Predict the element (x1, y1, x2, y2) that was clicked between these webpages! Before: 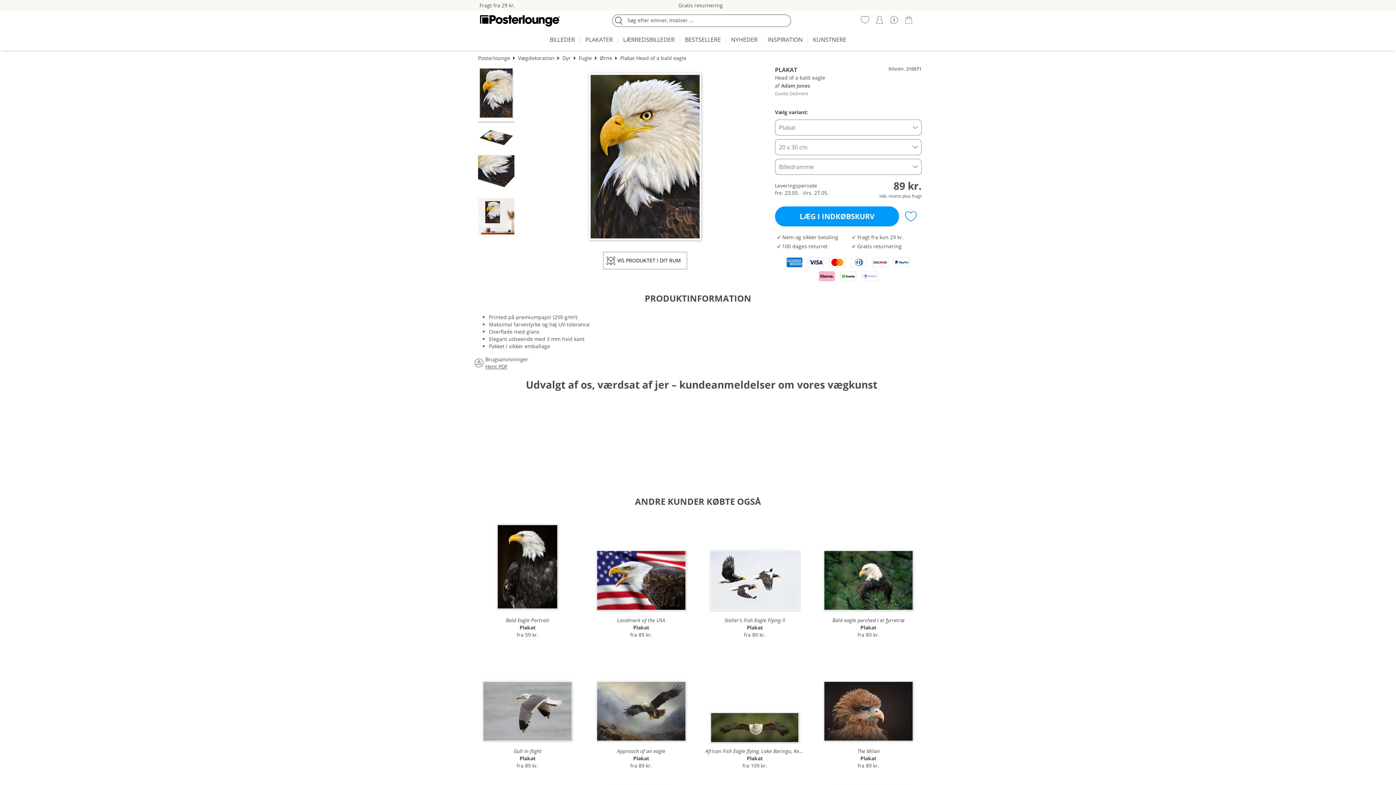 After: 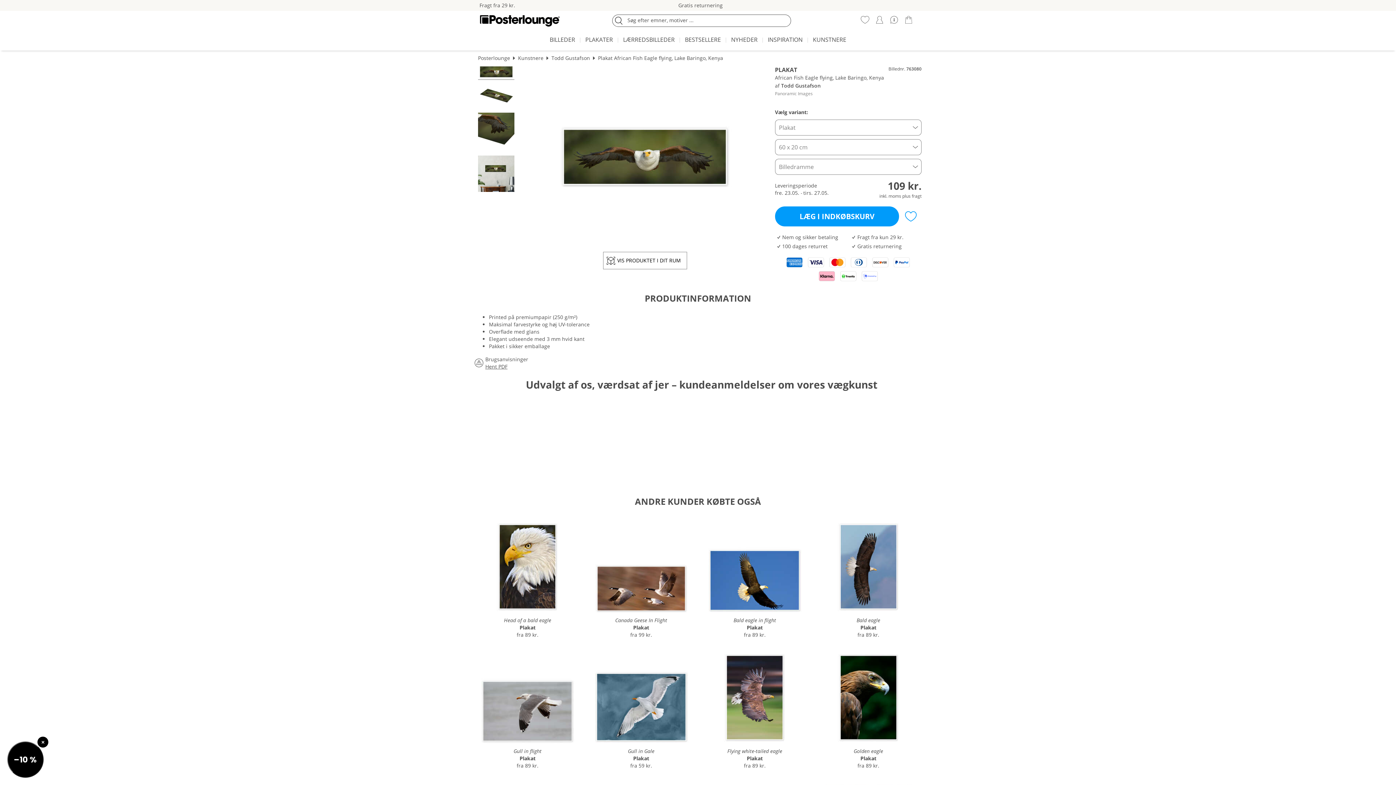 Action: bbox: (701, 648, 808, 771) label: African Fish Eagle flying, Lake Baringo, Kenya
Plakat
fra 109 kr.